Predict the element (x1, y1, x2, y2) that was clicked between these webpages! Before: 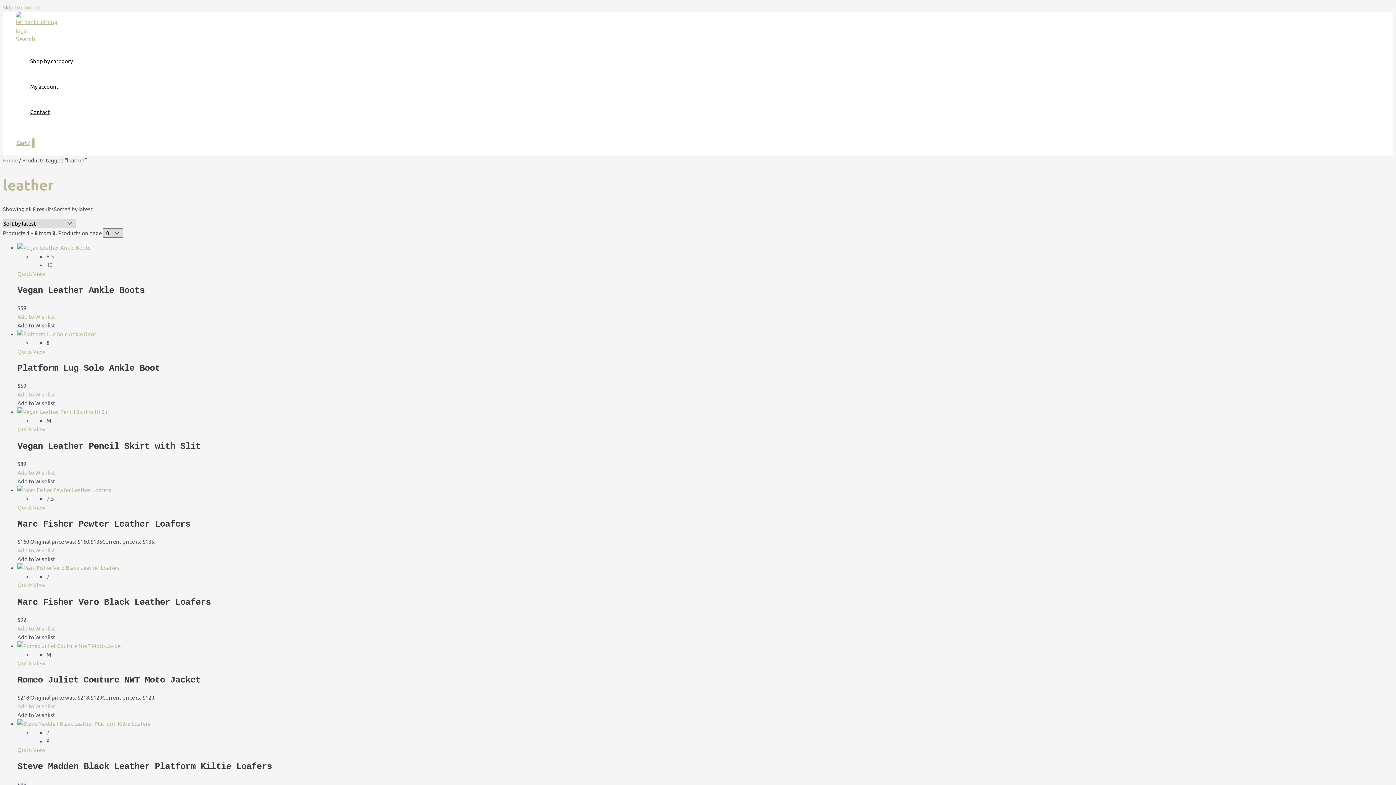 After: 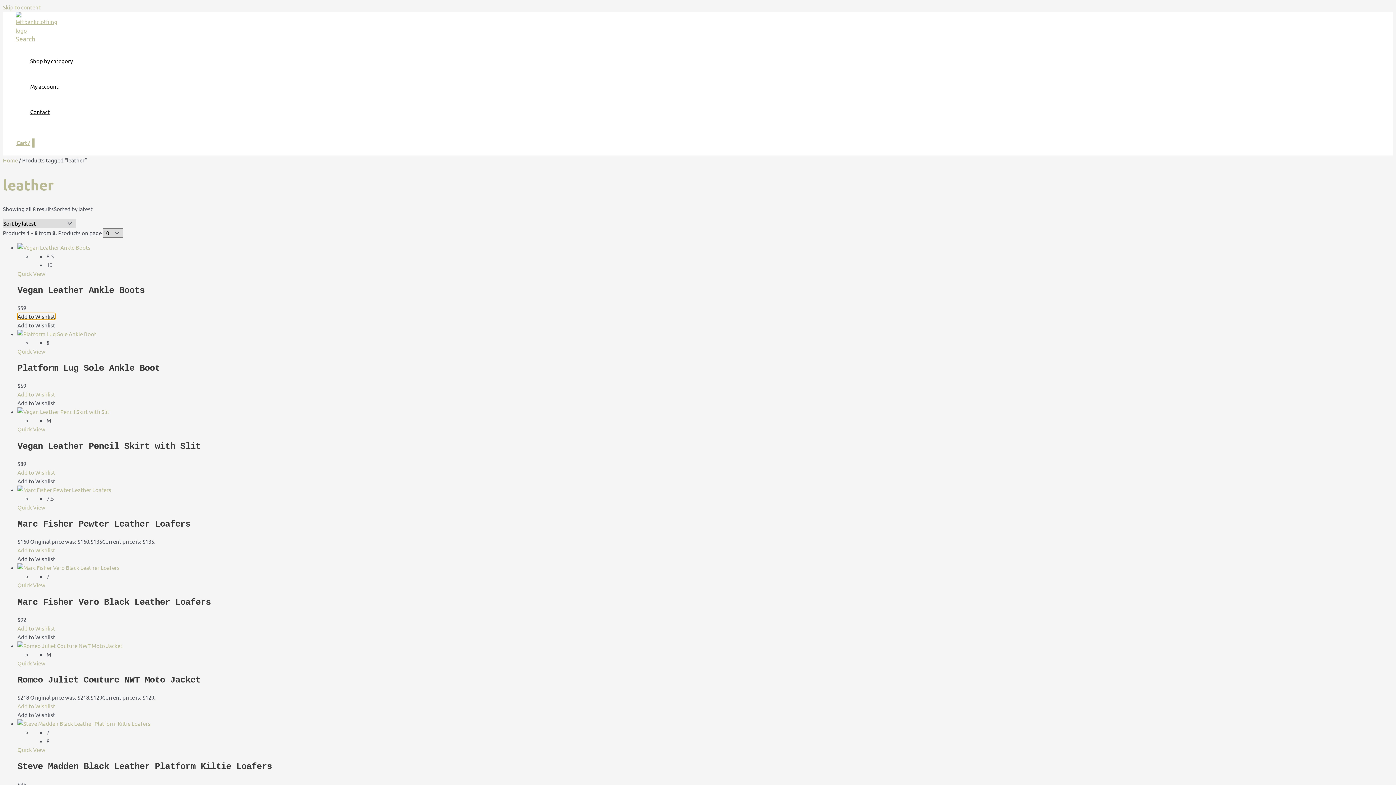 Action: bbox: (17, 313, 55, 320) label: Add to Wishlist